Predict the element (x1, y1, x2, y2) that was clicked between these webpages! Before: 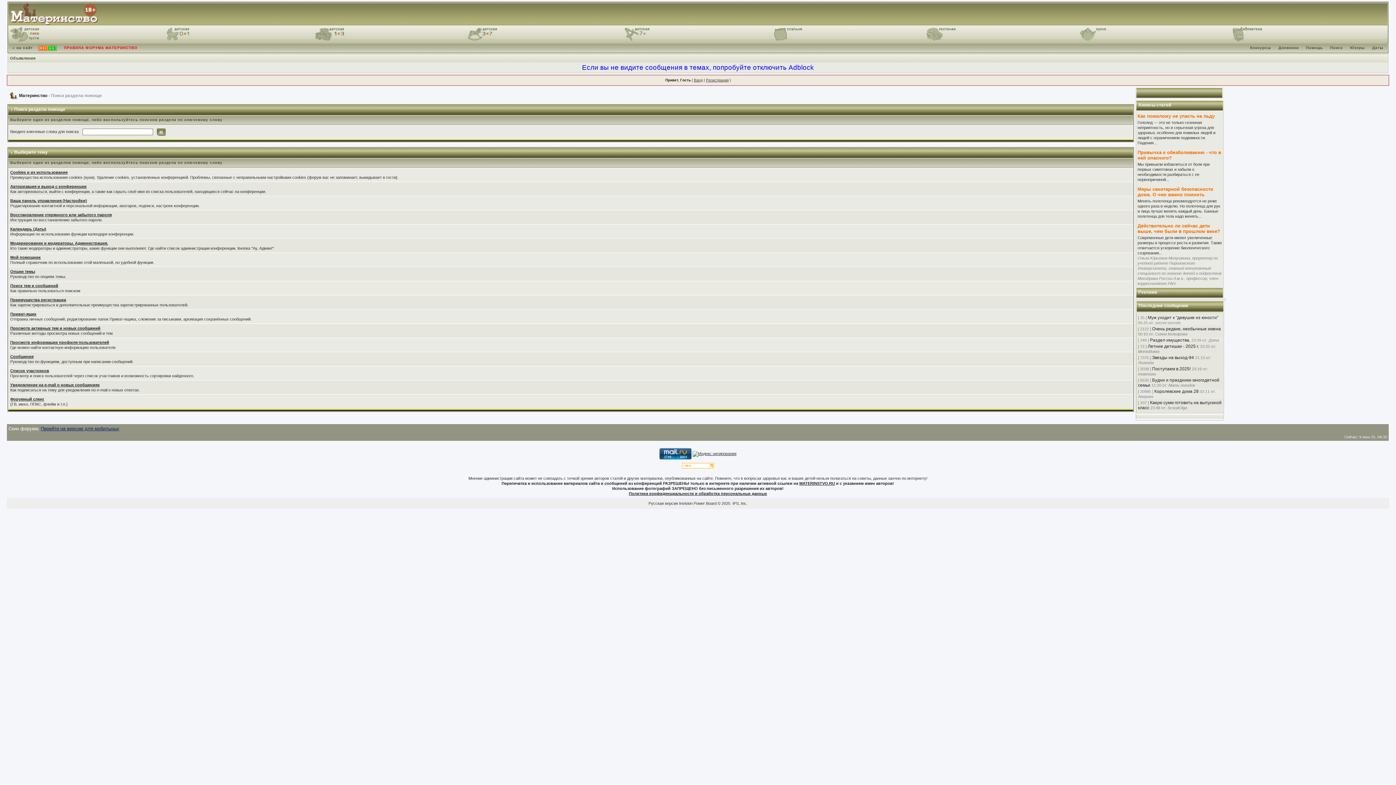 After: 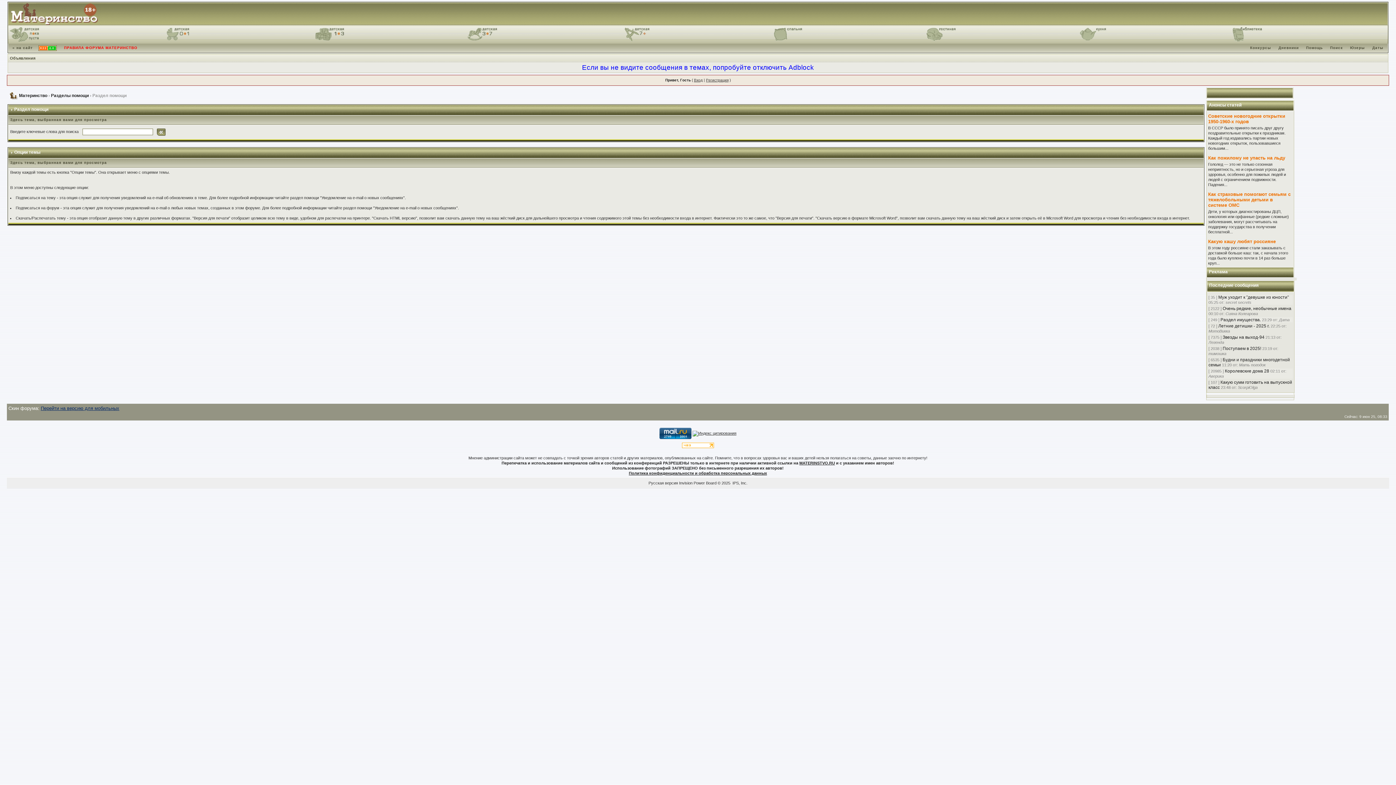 Action: label: Опции темы bbox: (10, 269, 34, 273)